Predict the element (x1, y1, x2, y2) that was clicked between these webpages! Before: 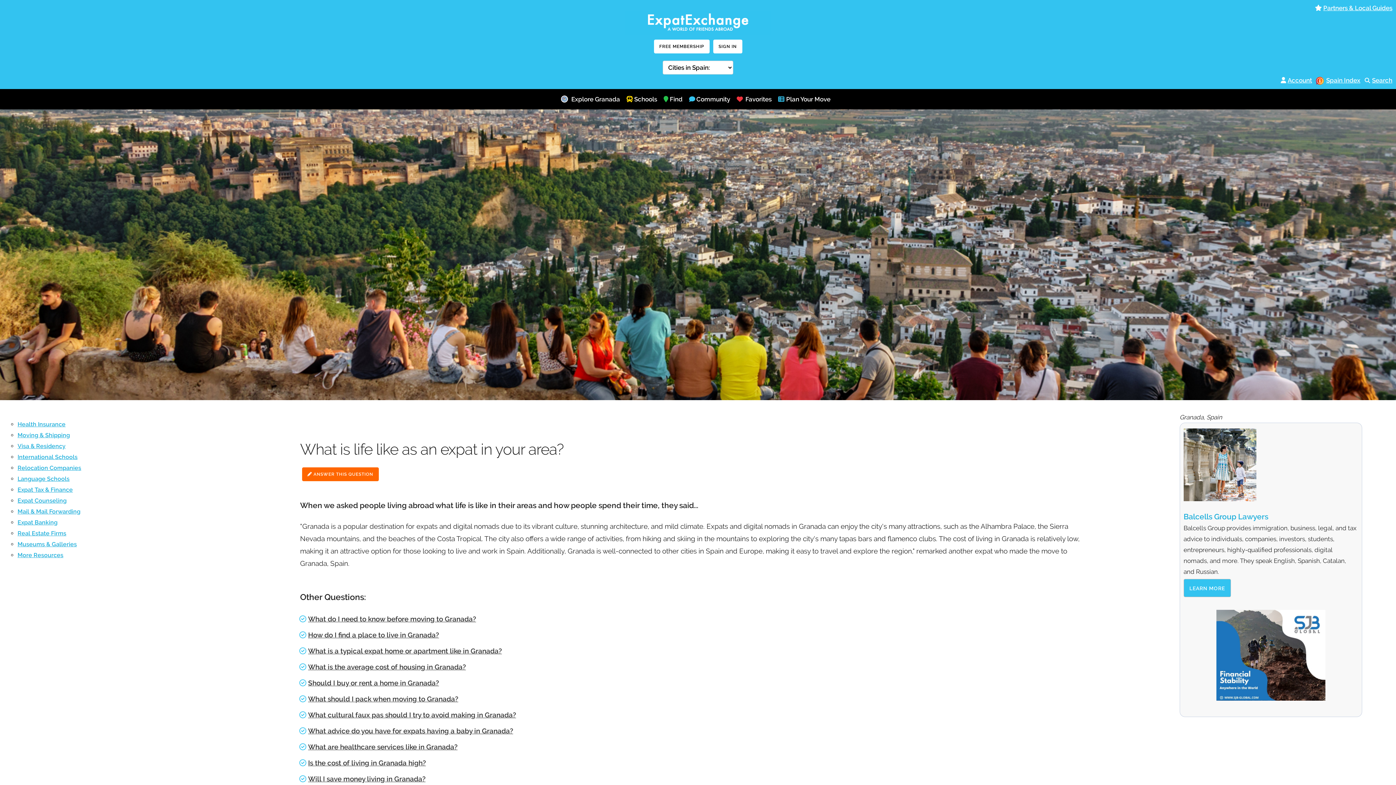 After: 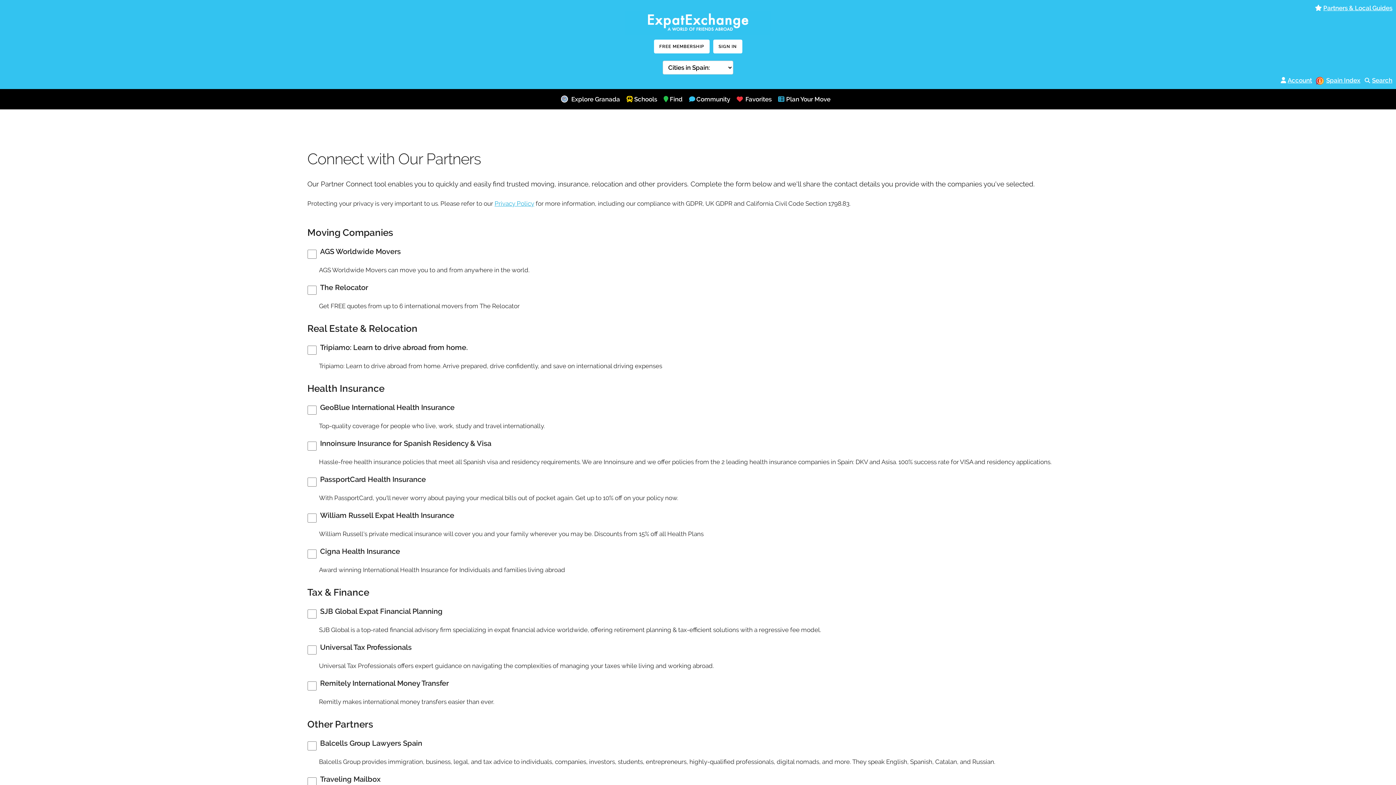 Action: bbox: (778, 91, 785, 107)